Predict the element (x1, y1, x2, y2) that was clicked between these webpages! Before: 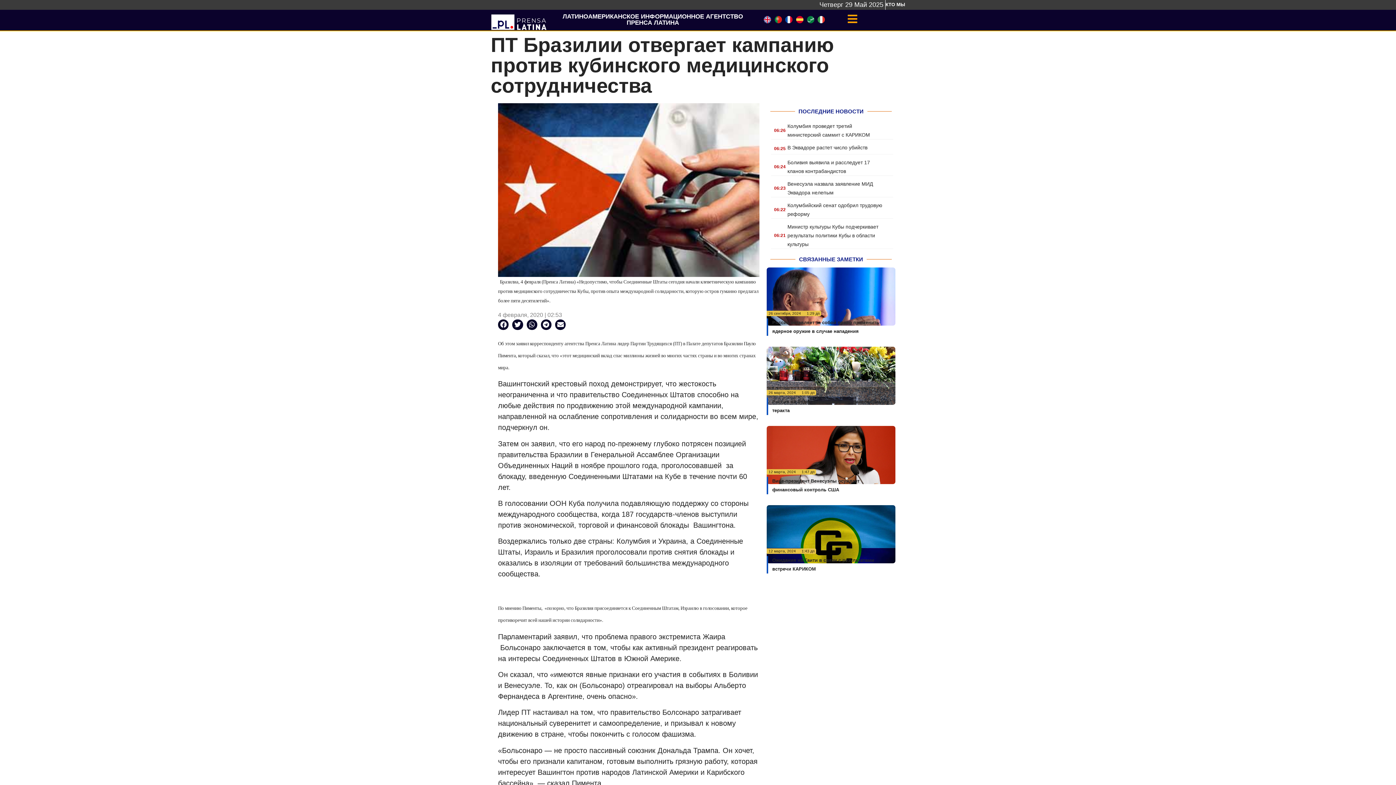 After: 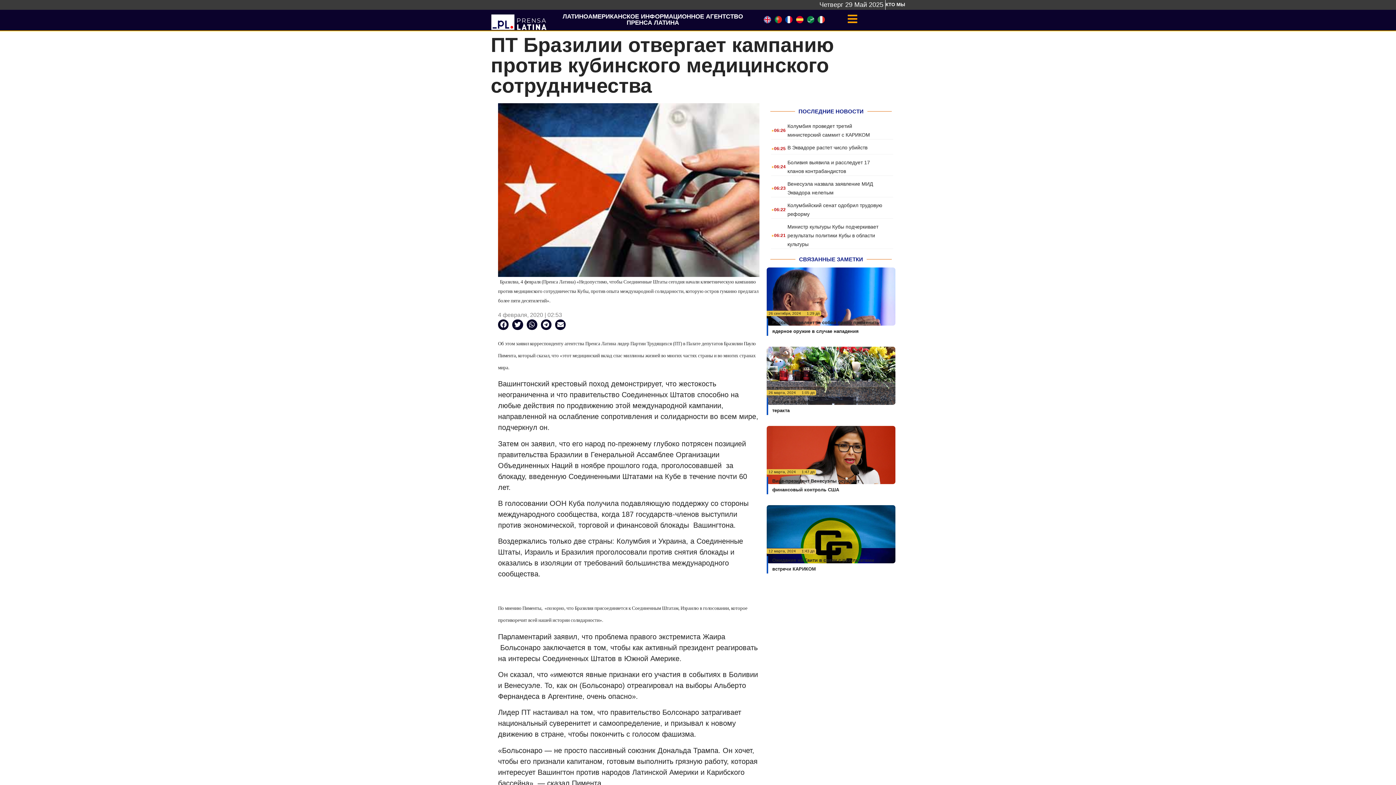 Action: bbox: (847, 13, 858, 24)